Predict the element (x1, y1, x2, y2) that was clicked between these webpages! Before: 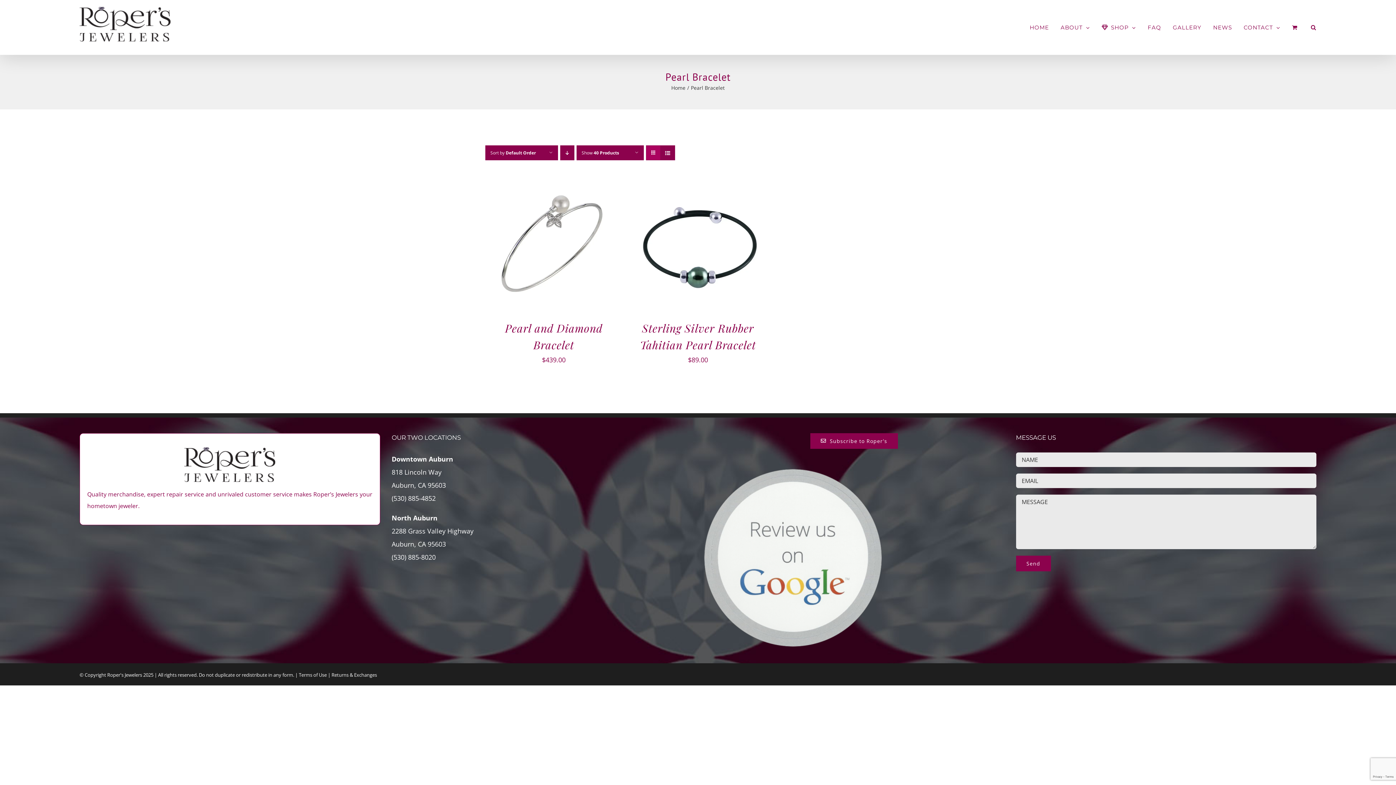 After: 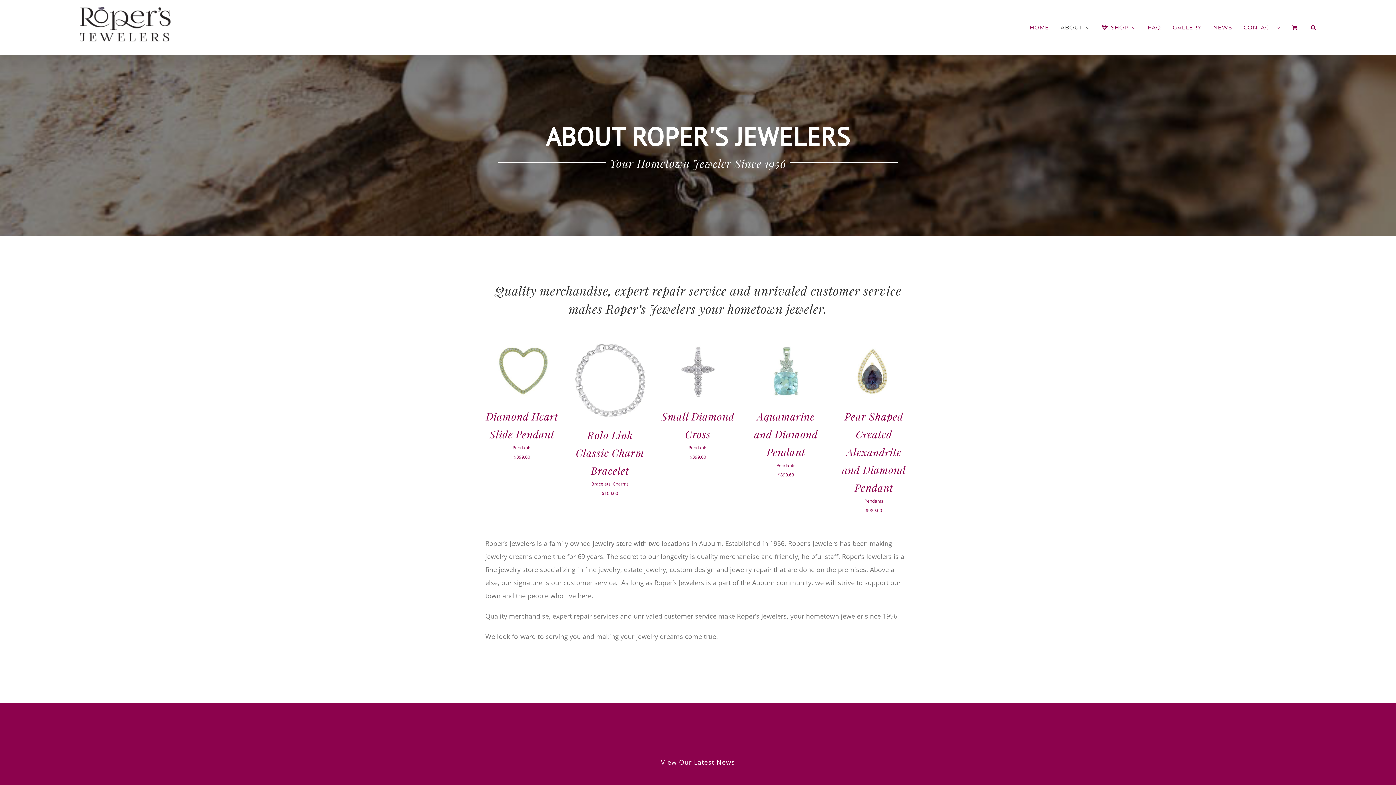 Action: label: ABOUT bbox: (1060, 6, 1090, 47)